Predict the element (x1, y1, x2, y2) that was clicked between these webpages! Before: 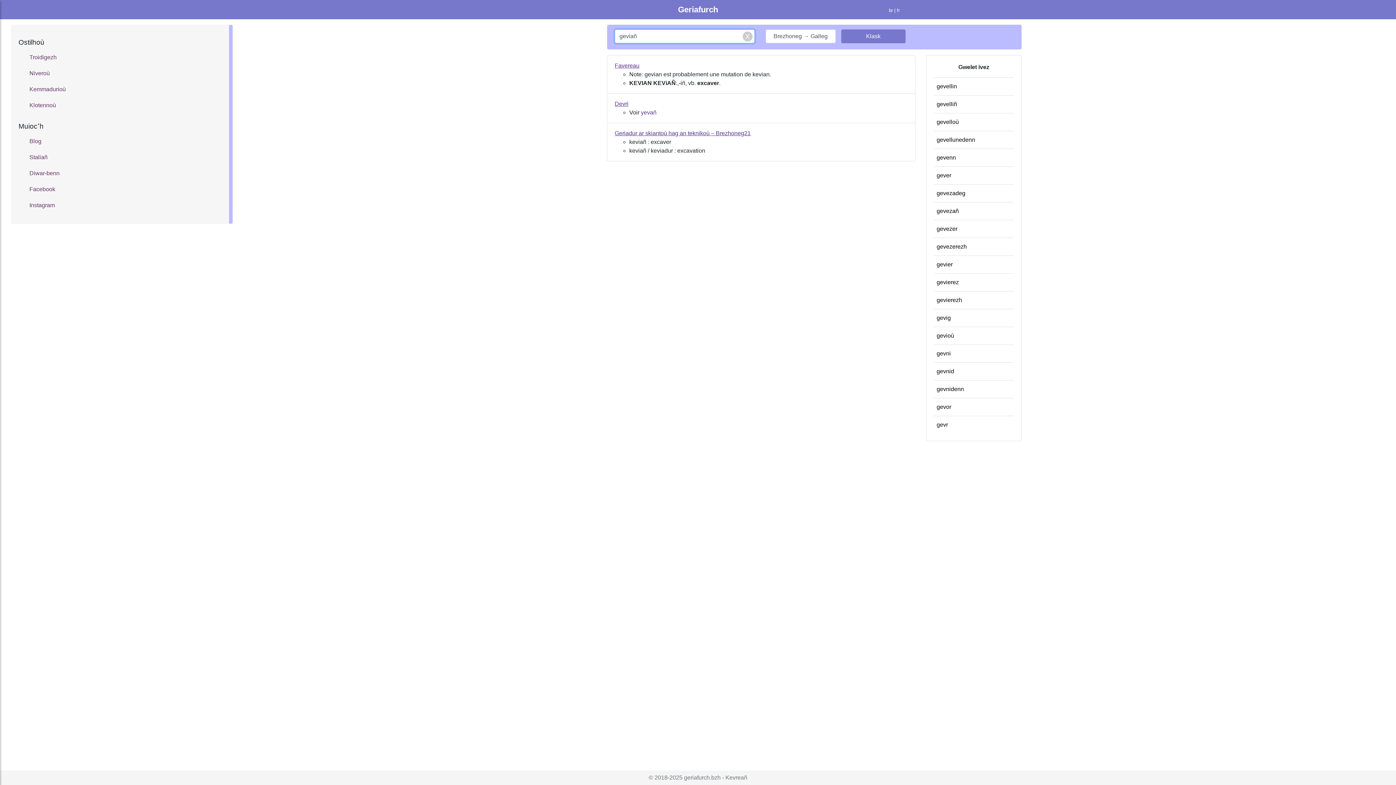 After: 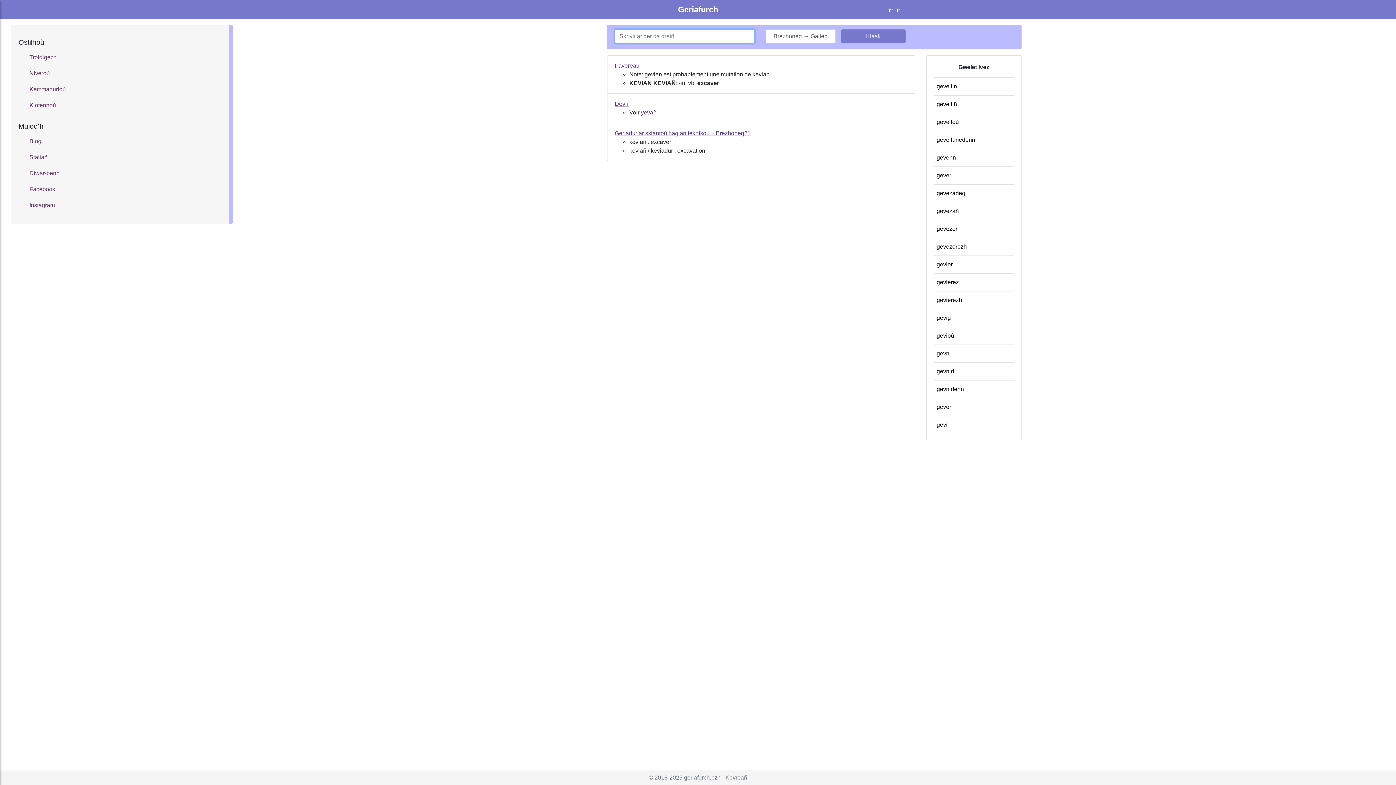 Action: bbox: (738, 27, 756, 45)